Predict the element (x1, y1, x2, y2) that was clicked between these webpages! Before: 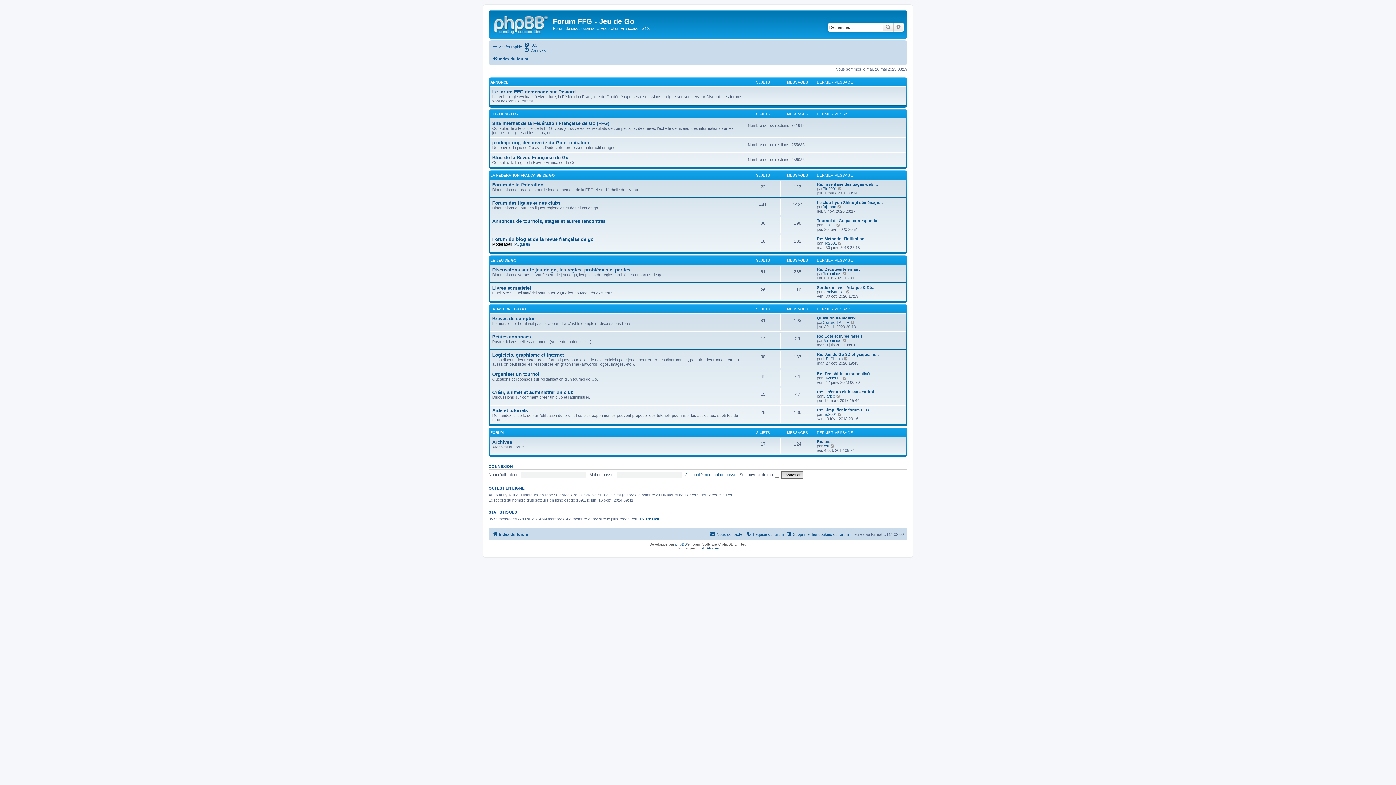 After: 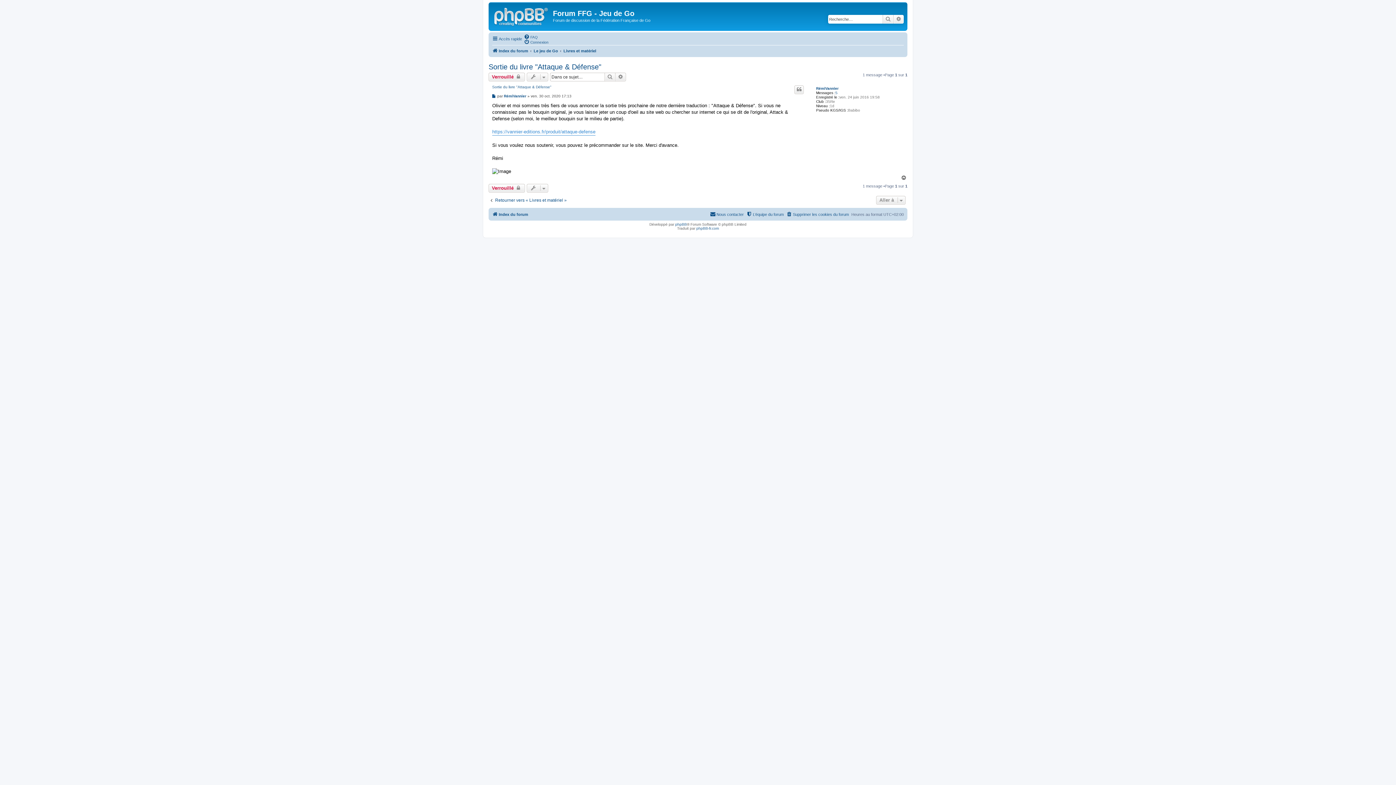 Action: label: Sortie du livre "Attaque & Dé… bbox: (817, 285, 876, 289)